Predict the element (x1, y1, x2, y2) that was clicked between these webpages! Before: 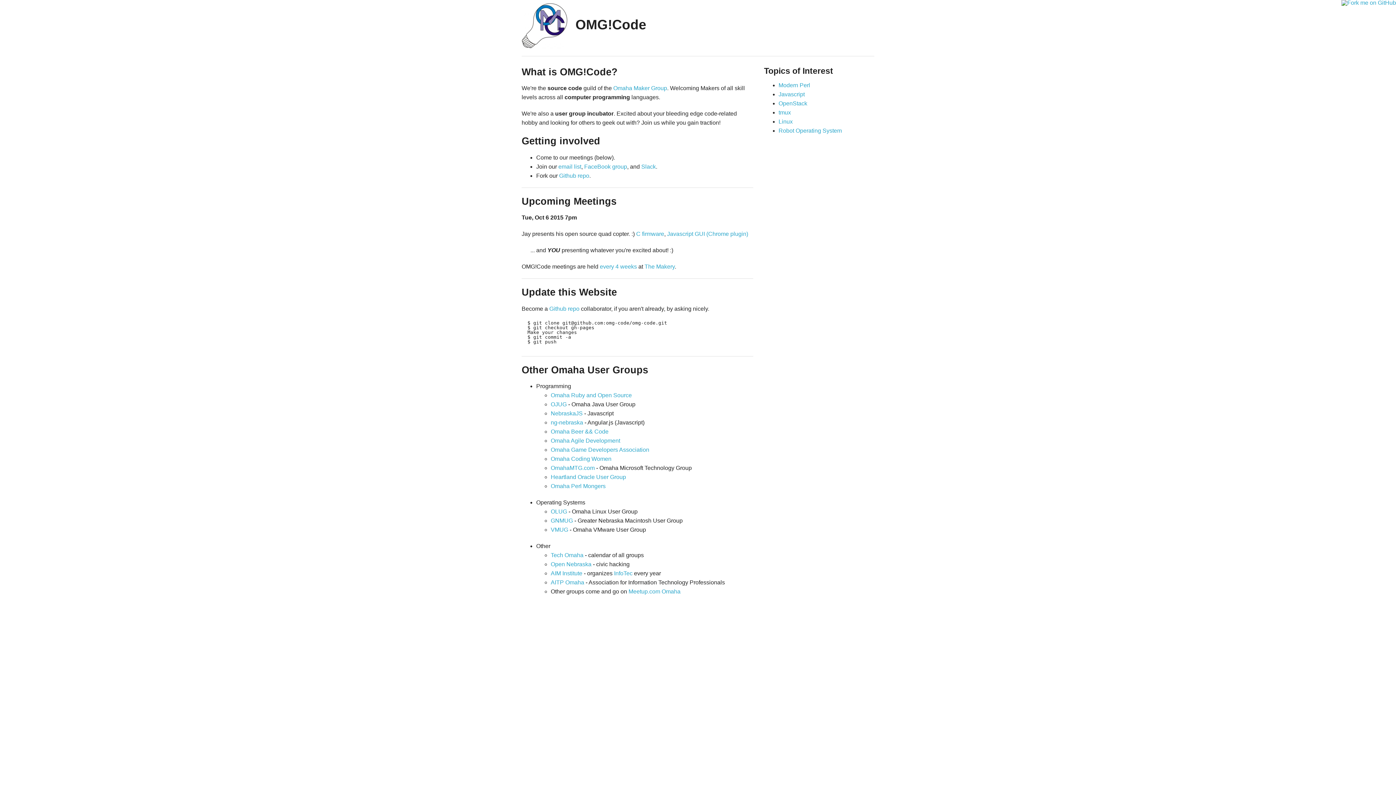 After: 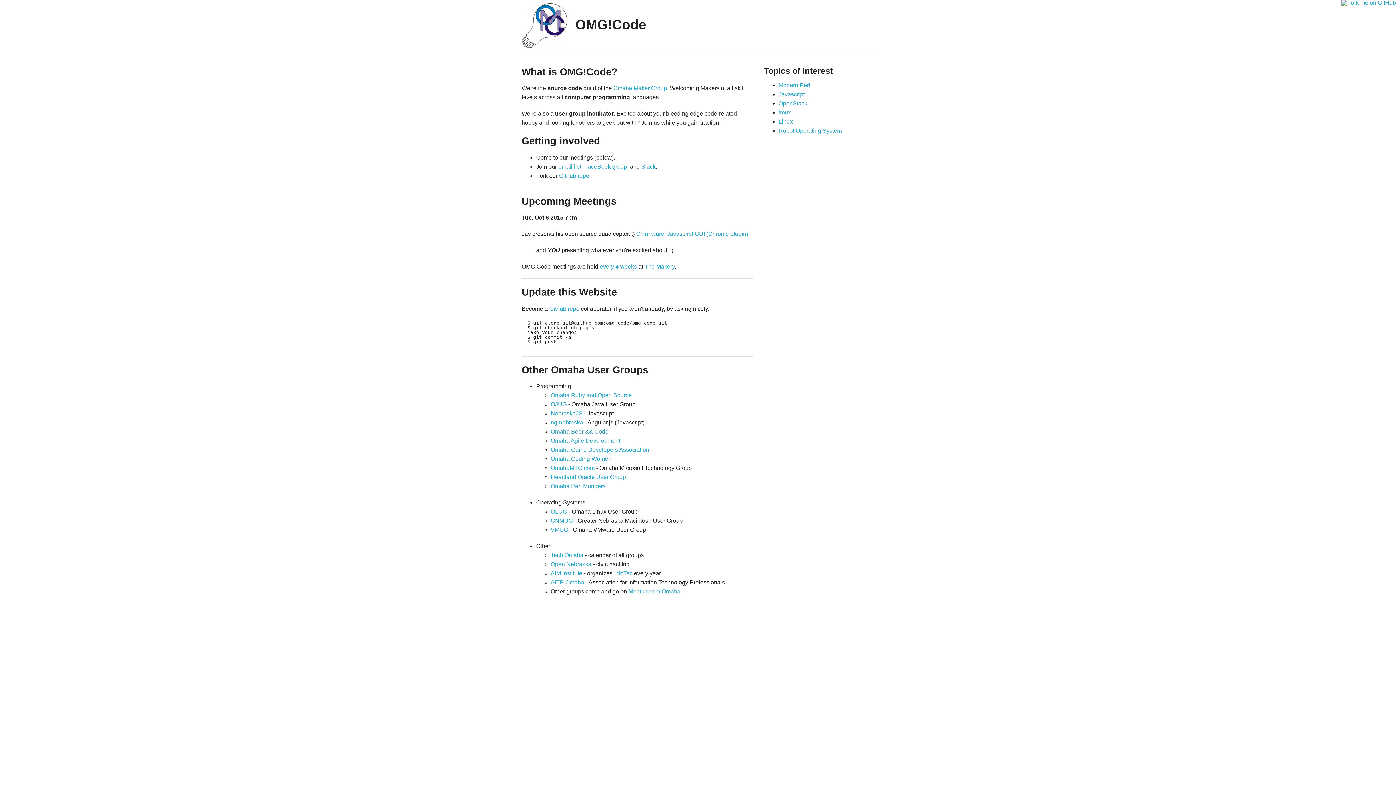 Action: bbox: (550, 428, 608, 435) label: Omaha Beer && Code